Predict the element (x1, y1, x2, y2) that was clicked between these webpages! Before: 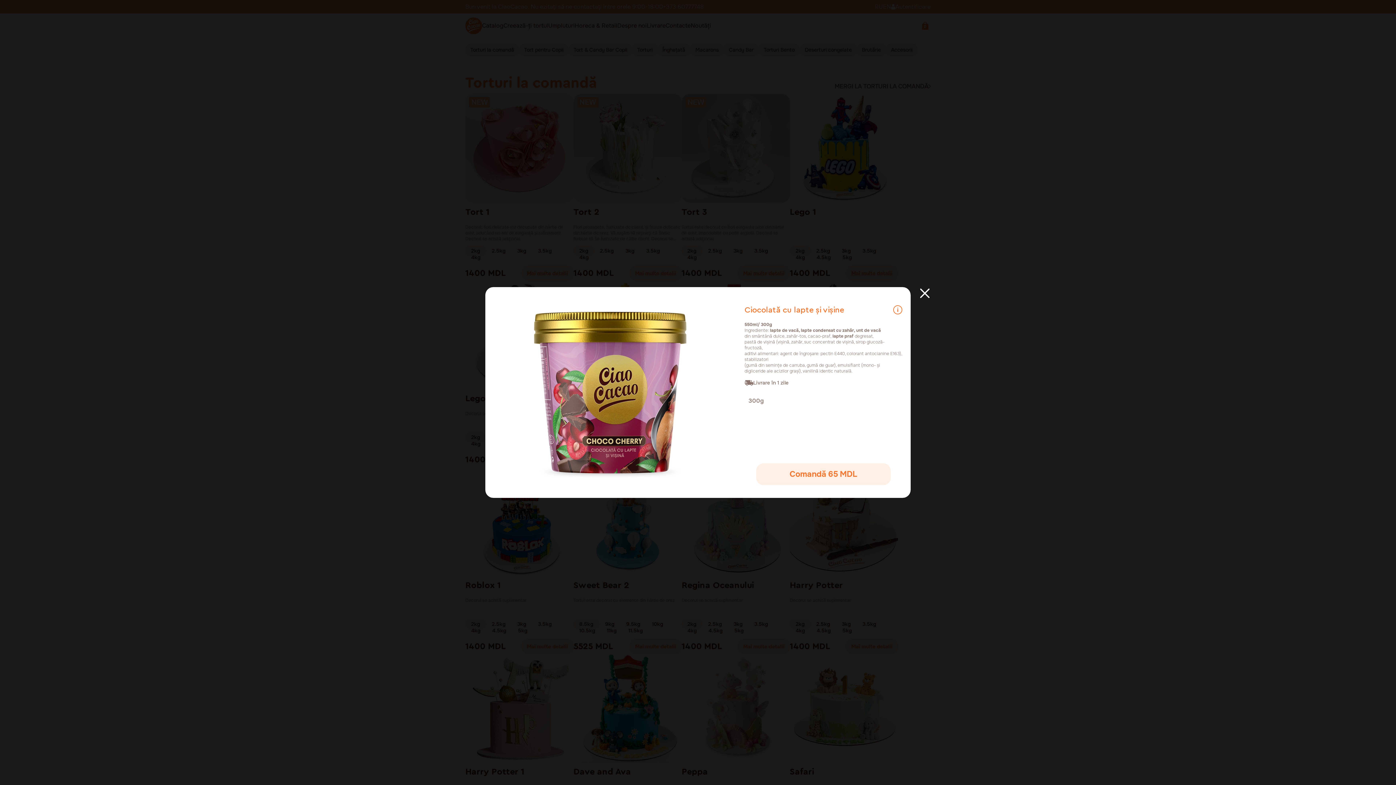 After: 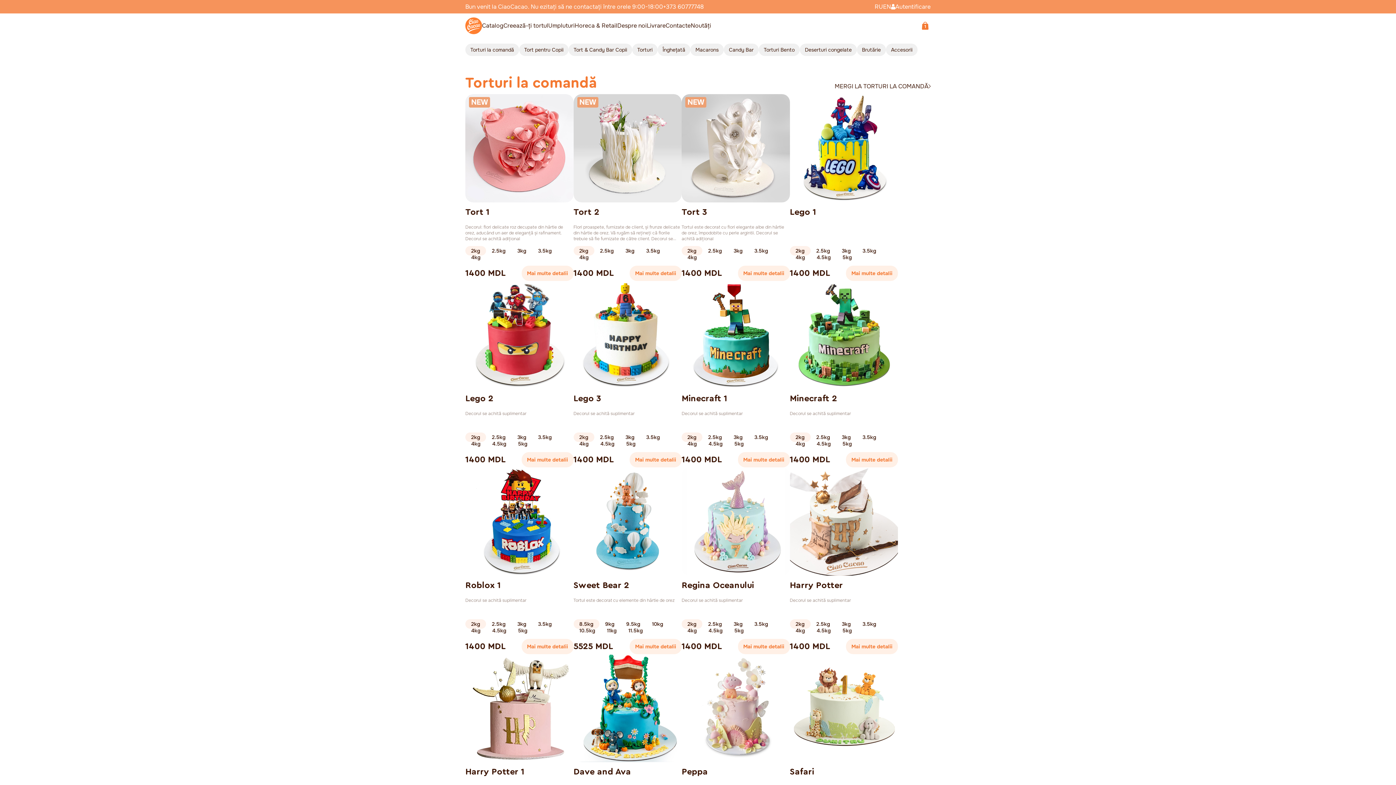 Action: bbox: (756, 463, 890, 485) label: Comandă
65
MDL